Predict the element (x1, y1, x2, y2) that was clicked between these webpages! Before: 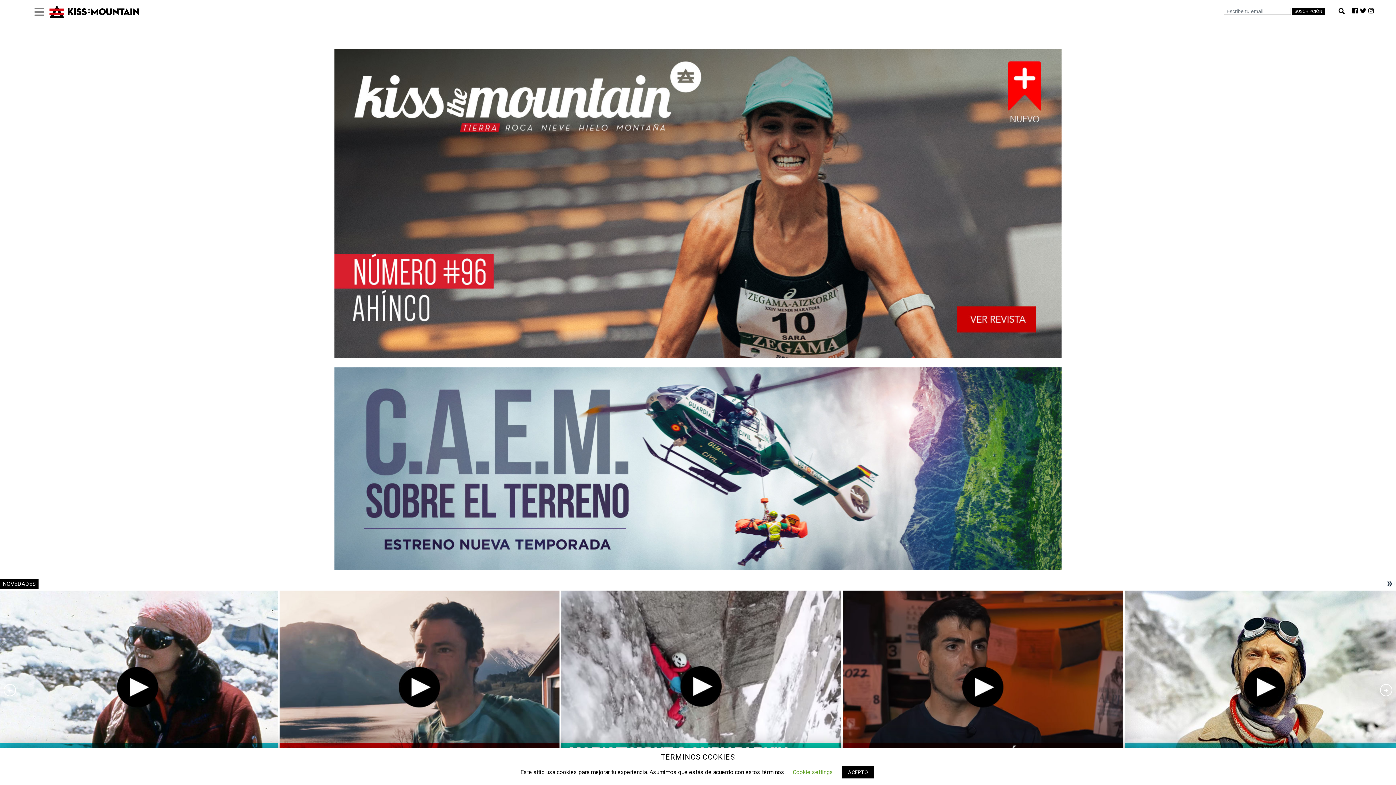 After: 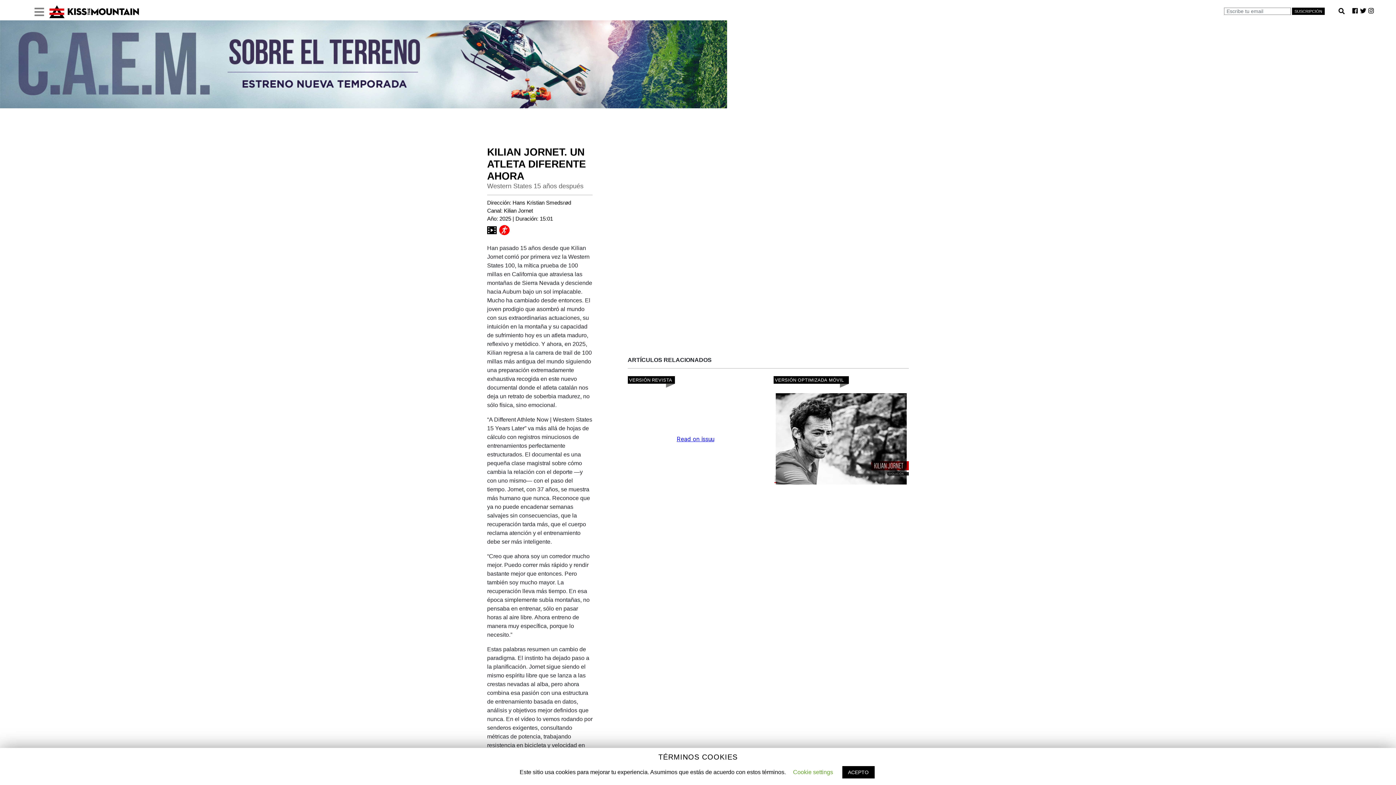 Action: bbox: (279, 685, 559, 692)